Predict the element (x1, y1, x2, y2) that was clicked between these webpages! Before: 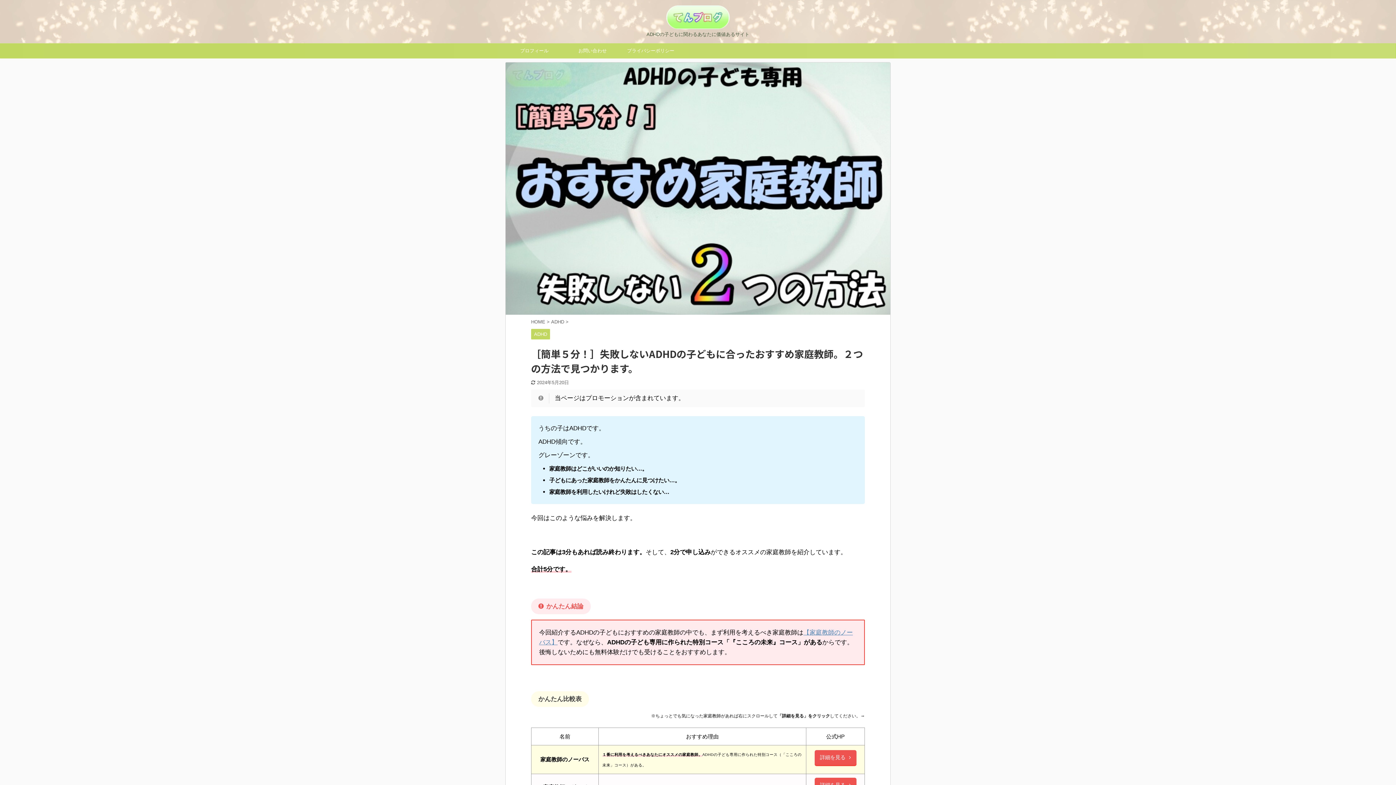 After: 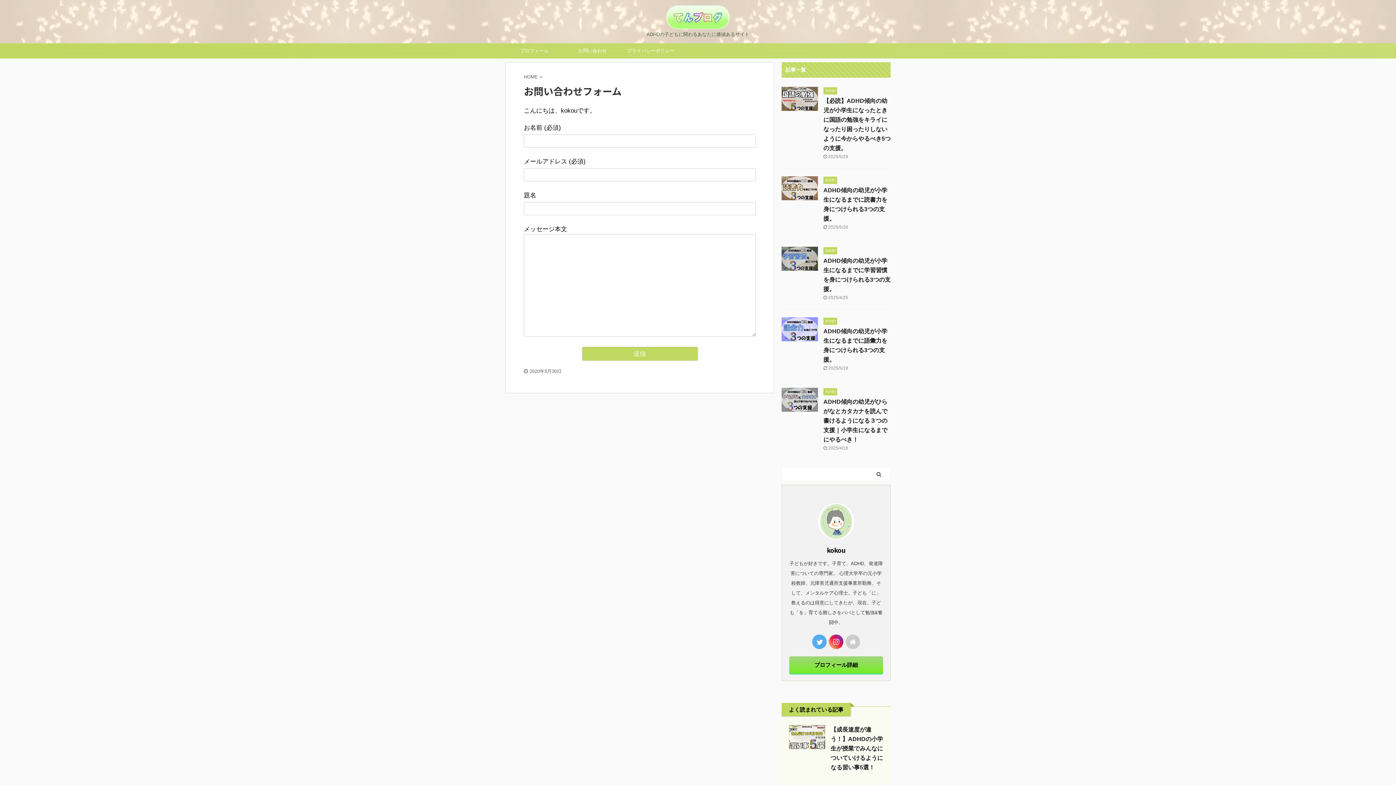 Action: label: お問い合わせ bbox: (563, 43, 621, 58)